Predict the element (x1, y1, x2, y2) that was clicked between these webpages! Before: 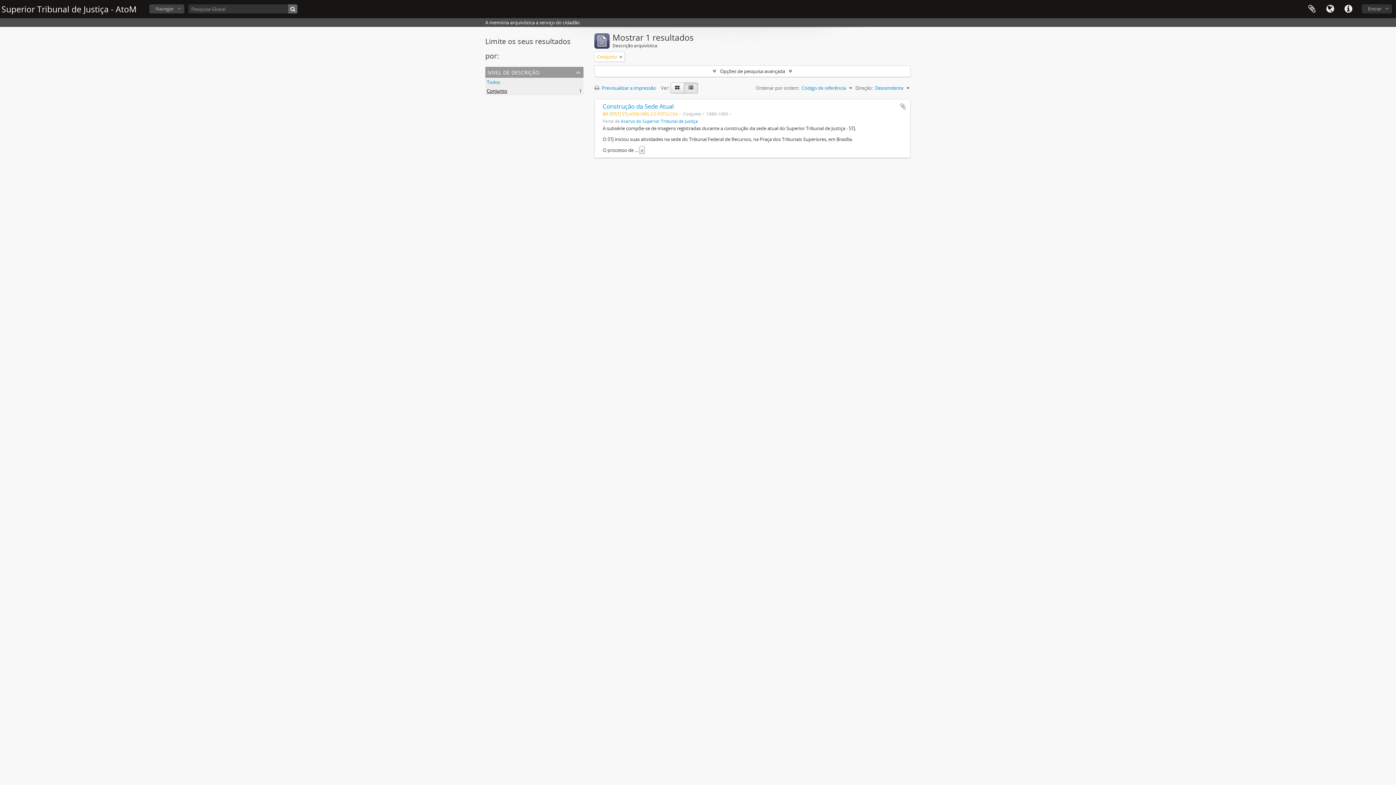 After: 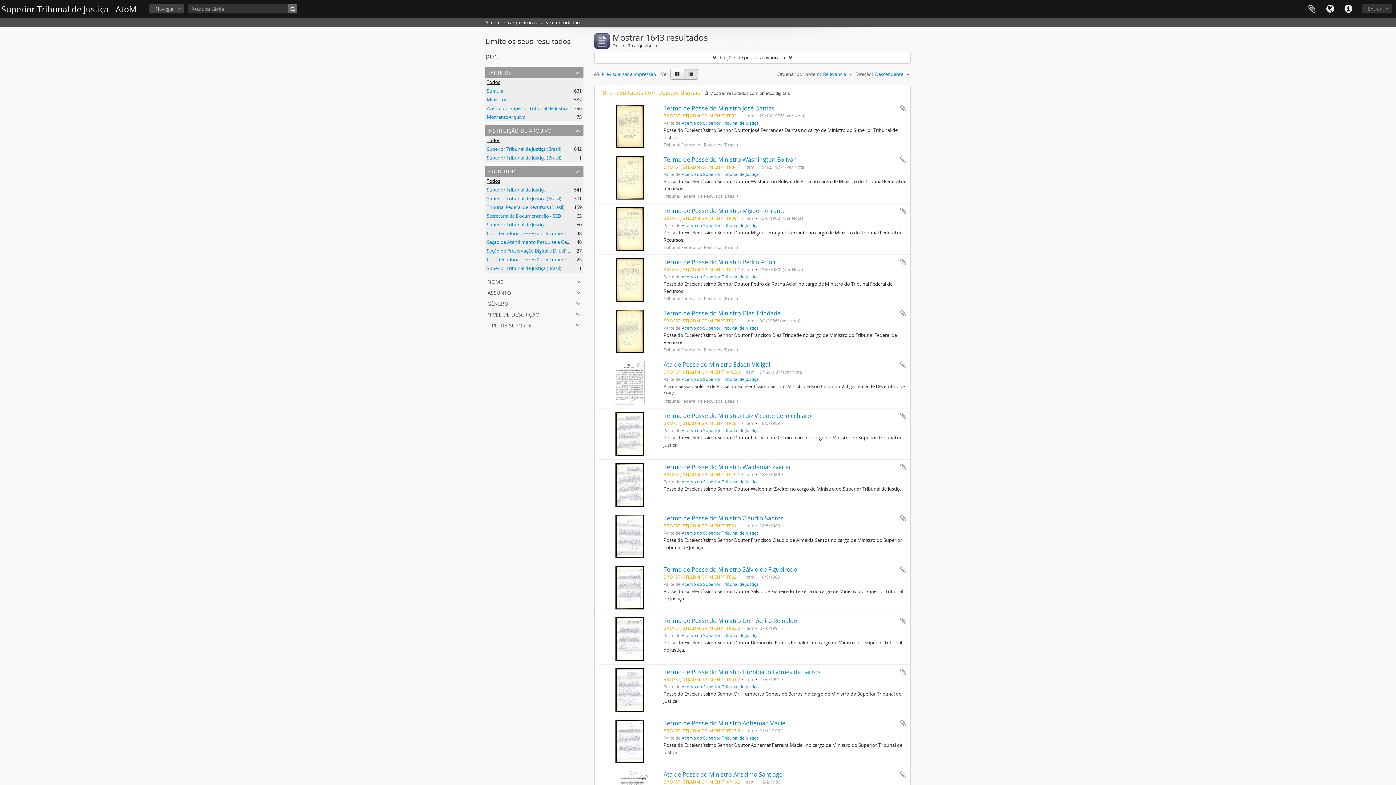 Action: bbox: (288, 4, 297, 13)